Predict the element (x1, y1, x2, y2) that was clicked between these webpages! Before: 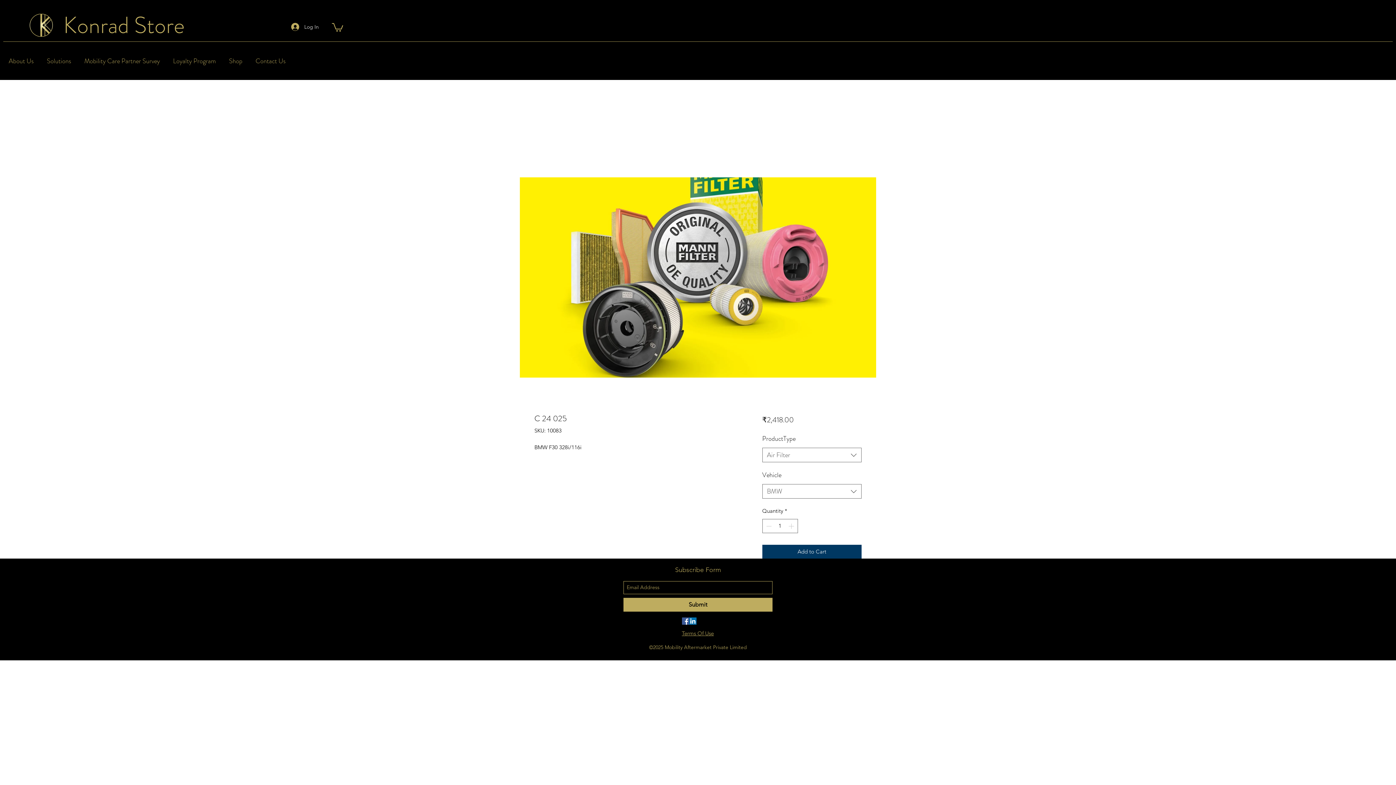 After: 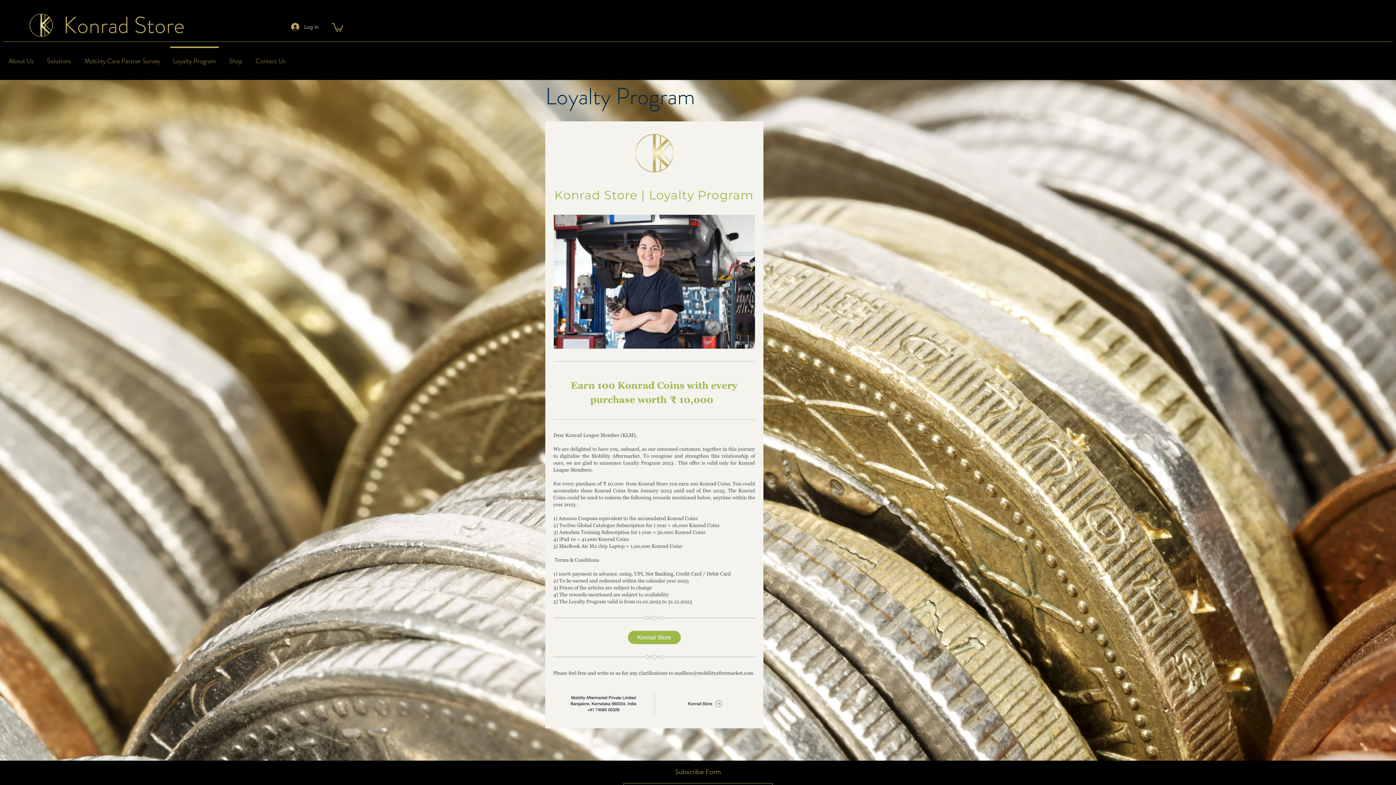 Action: bbox: (166, 46, 222, 69) label: Loyalty Program